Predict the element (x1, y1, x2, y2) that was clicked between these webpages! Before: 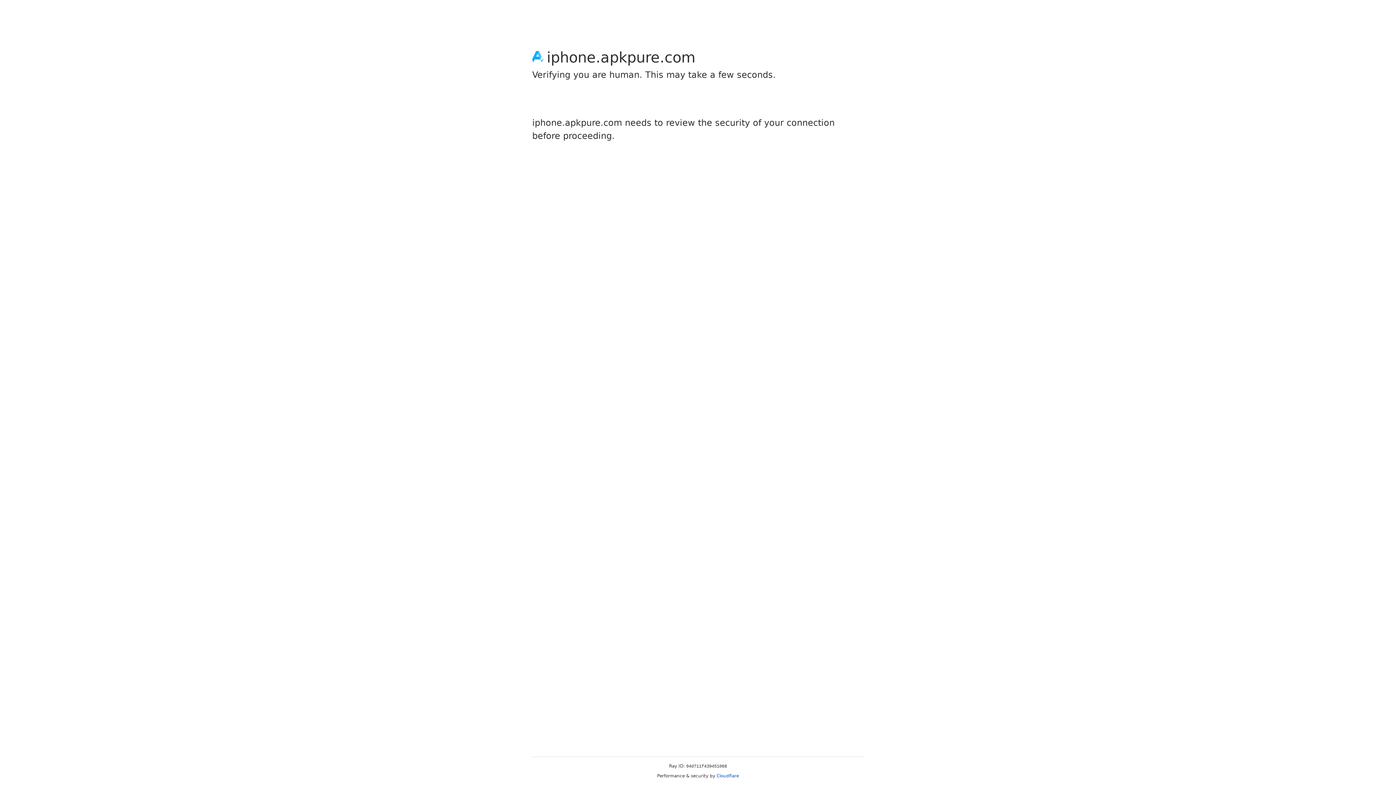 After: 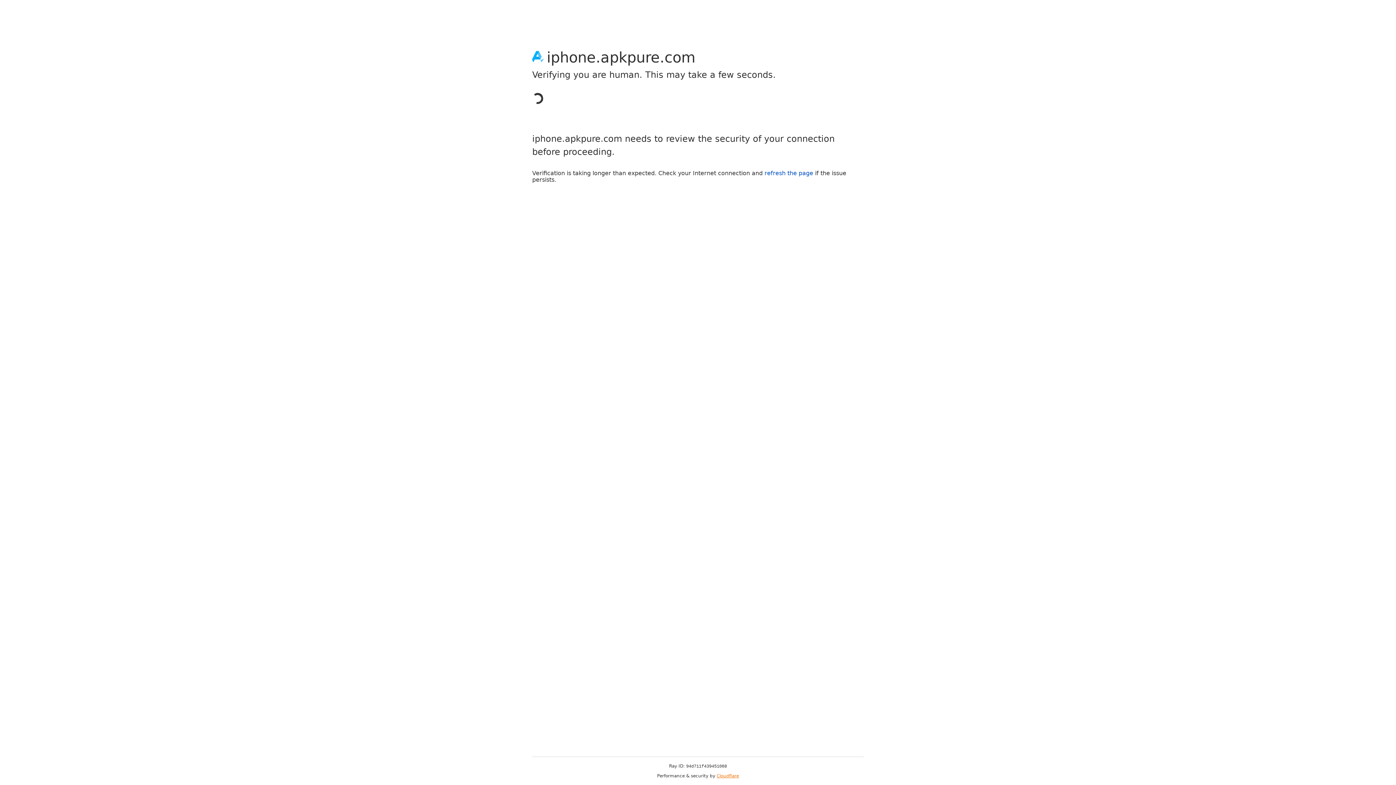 Action: label: Cloudflare bbox: (716, 773, 739, 778)